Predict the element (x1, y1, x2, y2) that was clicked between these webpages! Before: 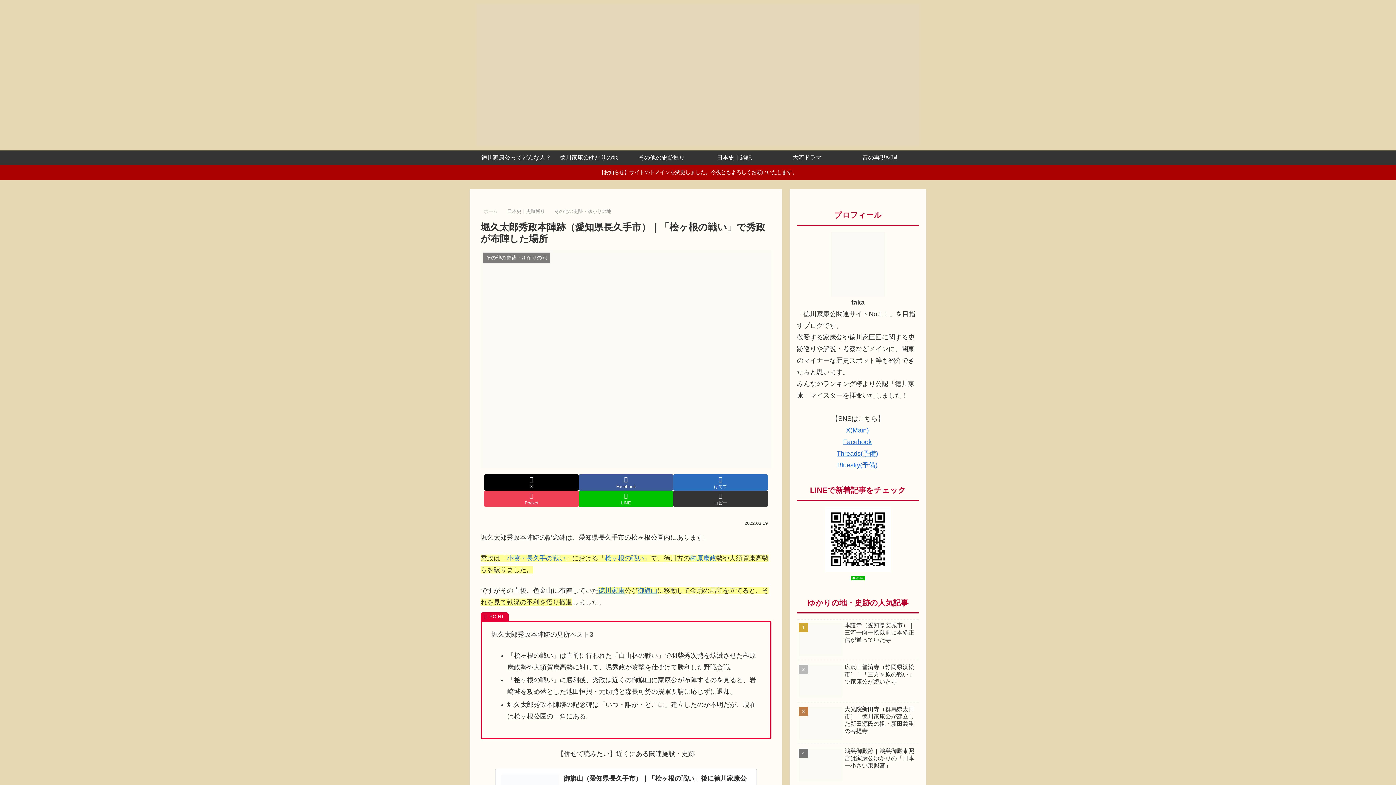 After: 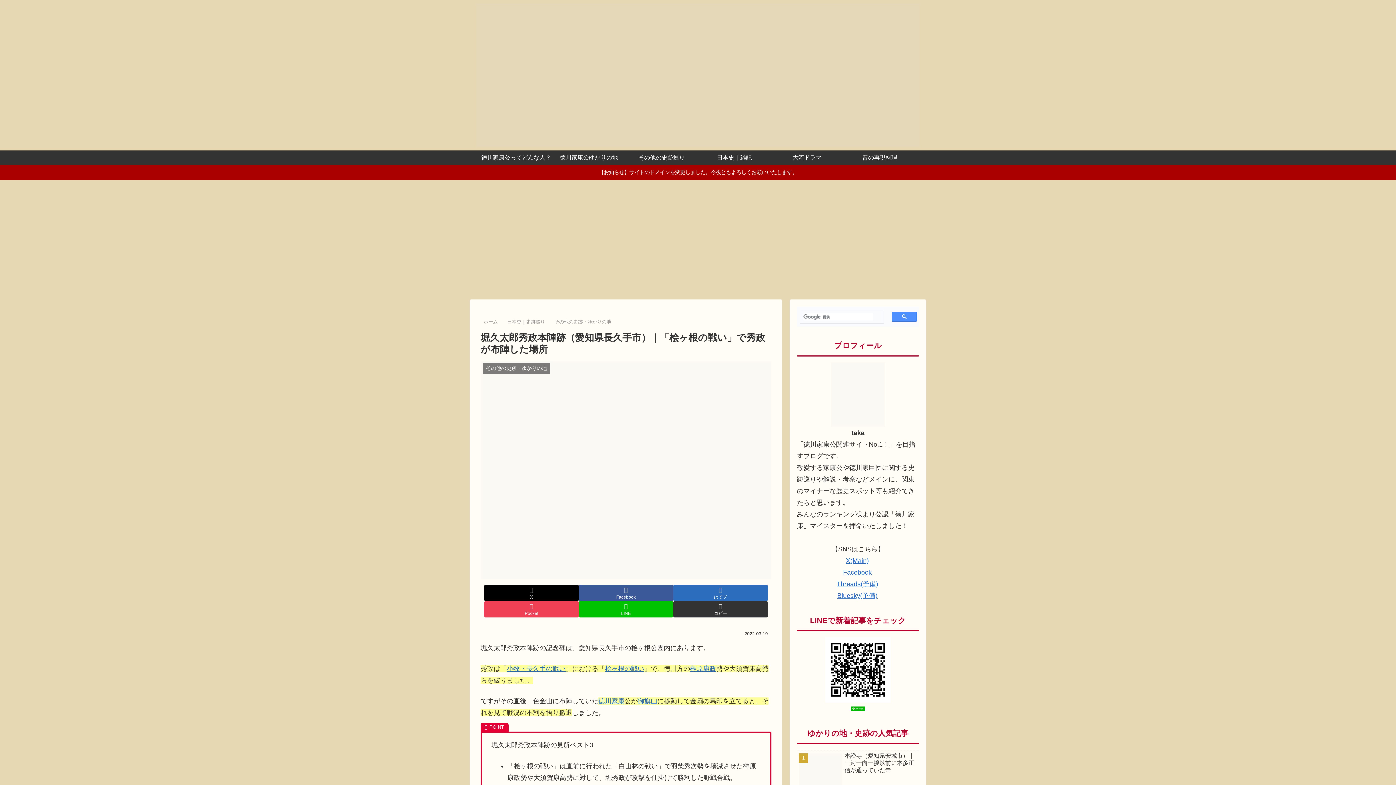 Action: label: Pocketに保存 bbox: (484, 490, 578, 507)